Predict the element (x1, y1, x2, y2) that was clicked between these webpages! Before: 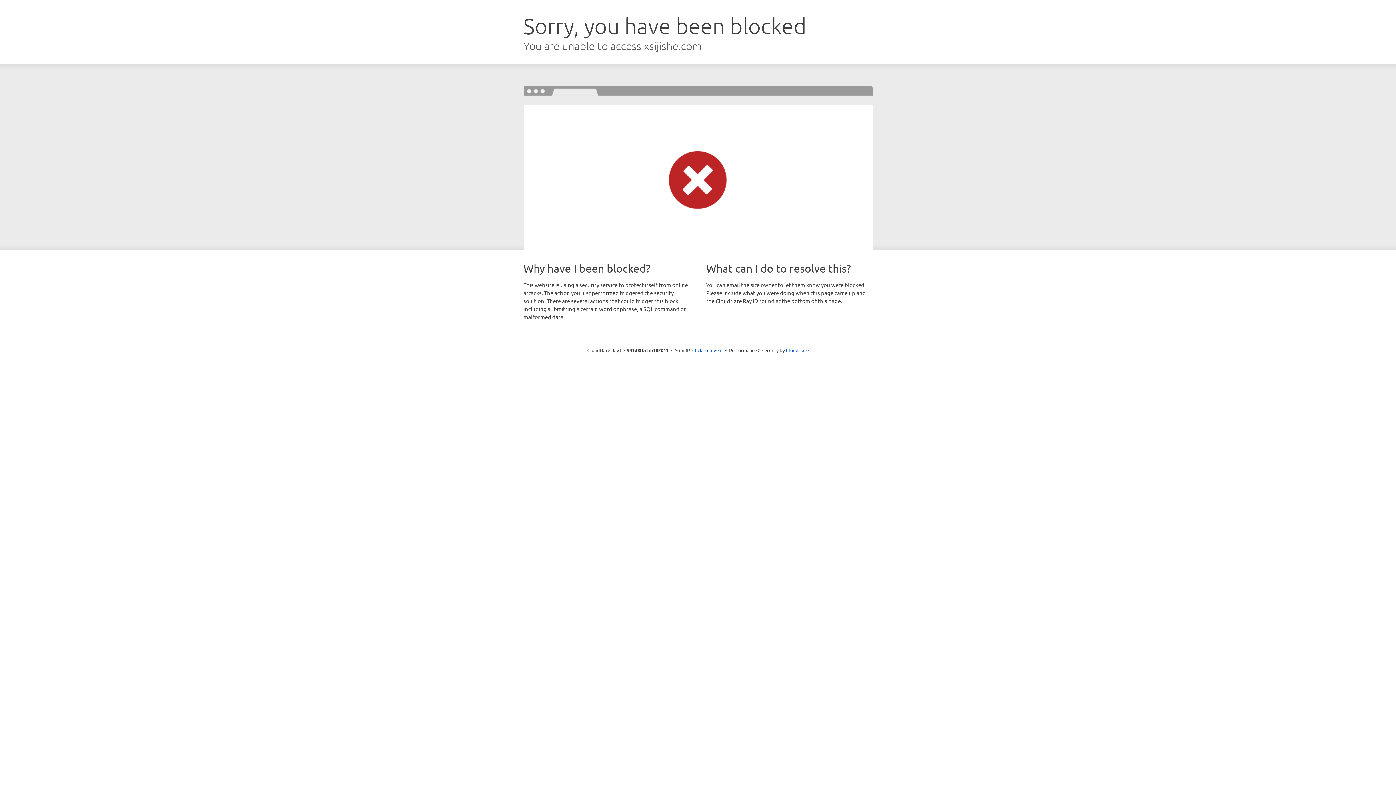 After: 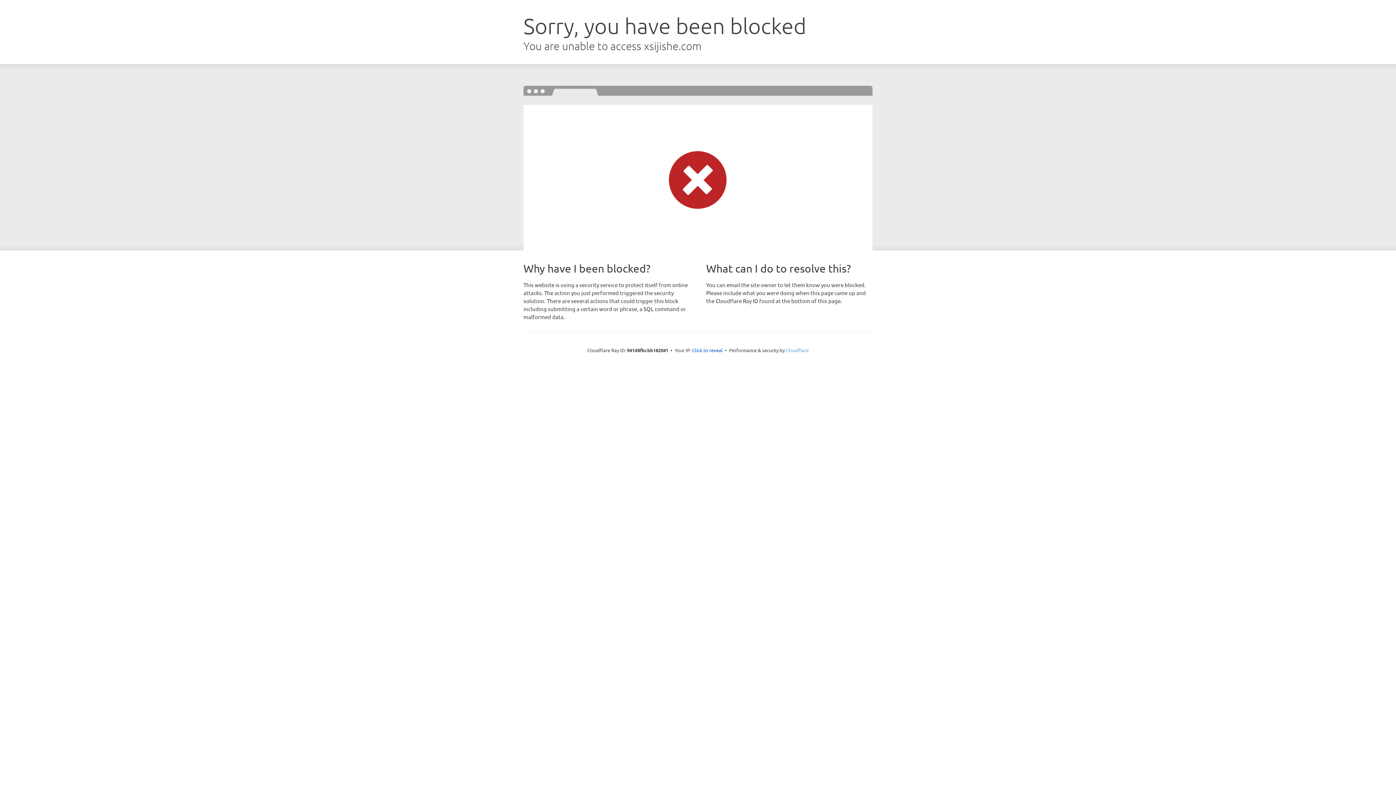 Action: bbox: (786, 347, 808, 353) label: Cloudflare